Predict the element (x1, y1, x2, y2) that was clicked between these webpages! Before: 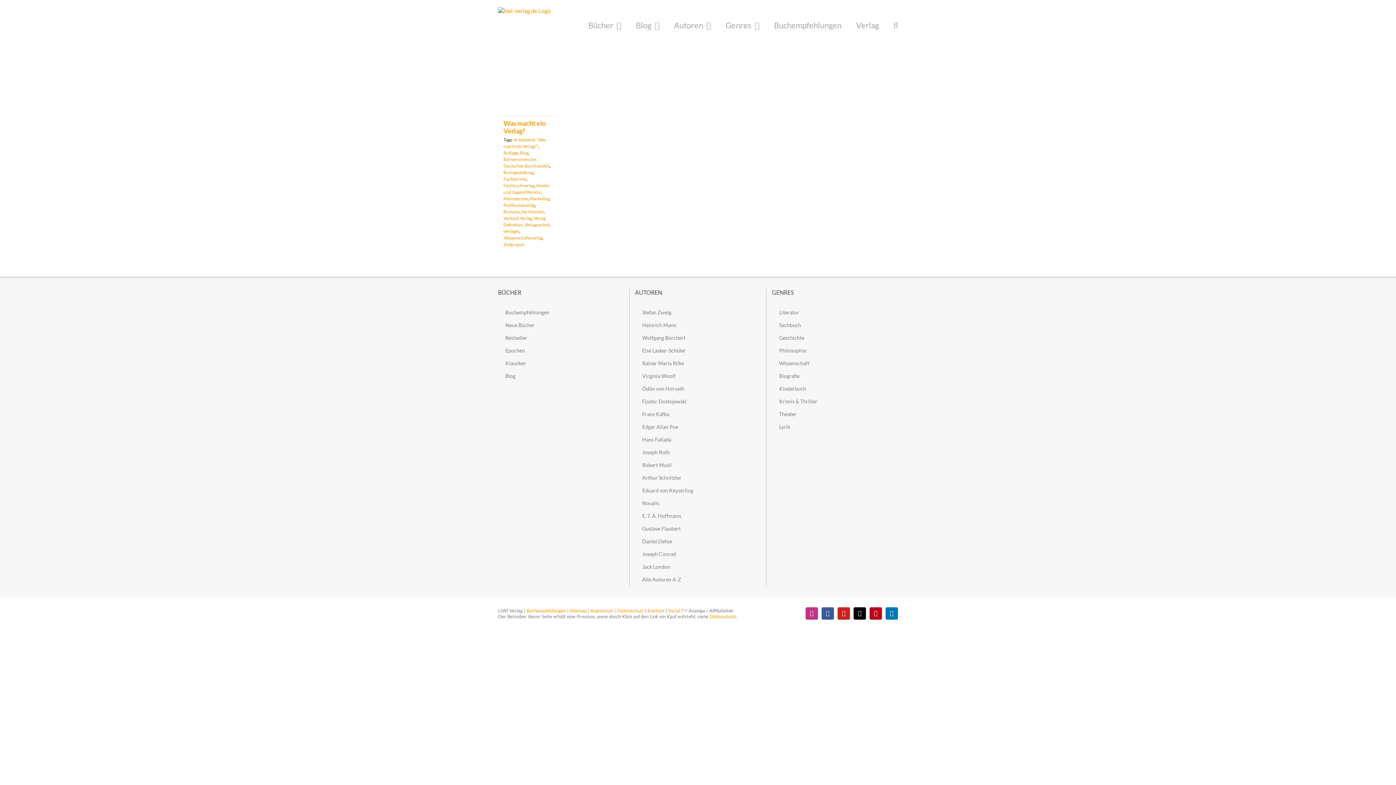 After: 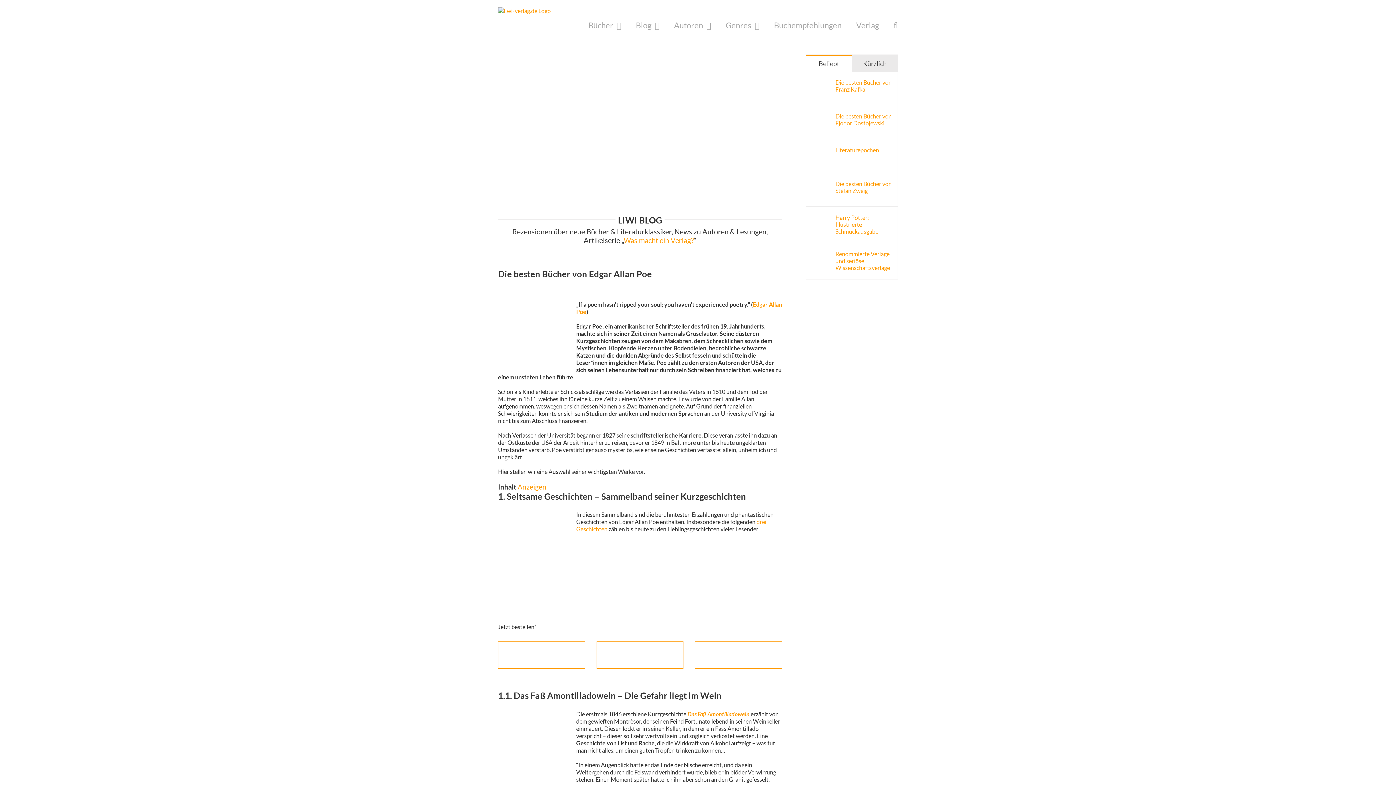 Action: label: Edgar Allan Poe bbox: (635, 421, 760, 433)